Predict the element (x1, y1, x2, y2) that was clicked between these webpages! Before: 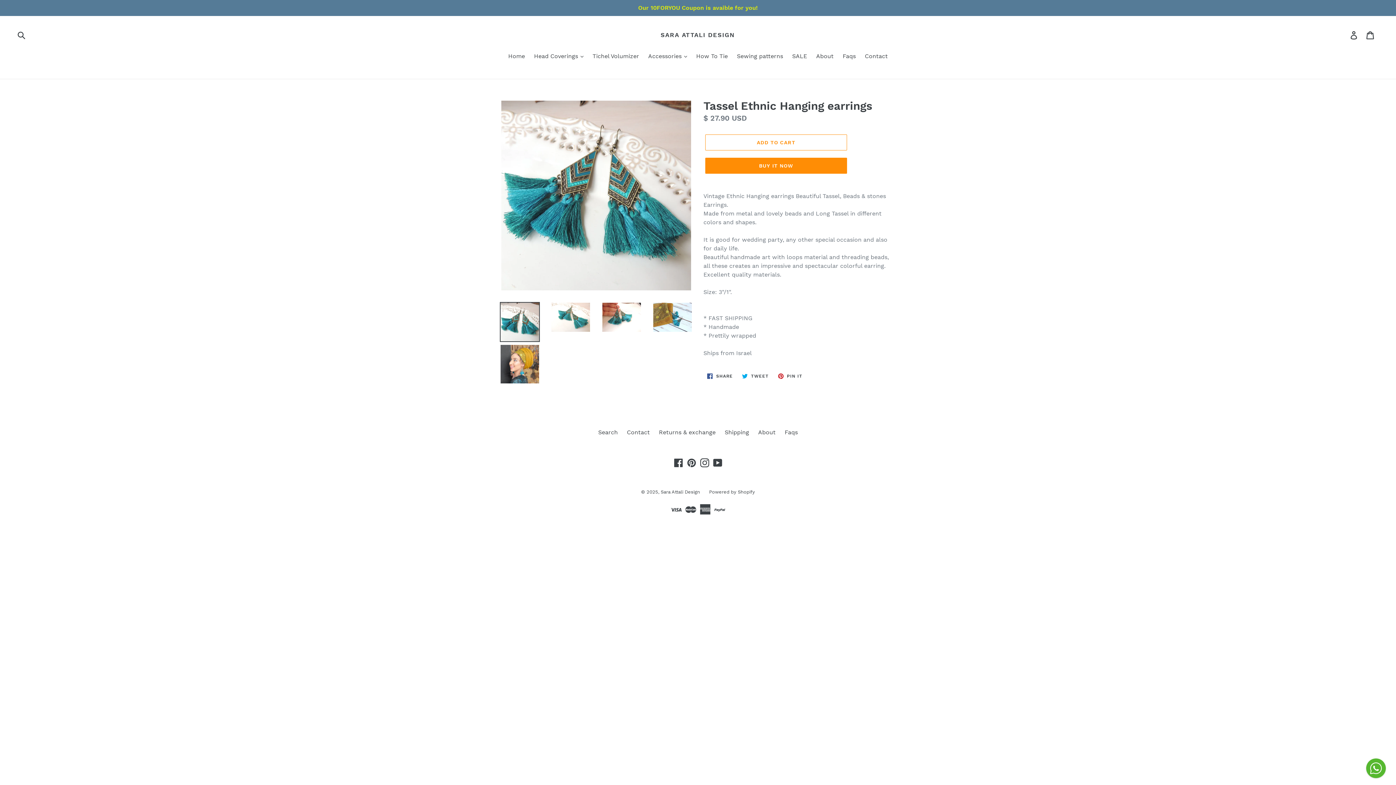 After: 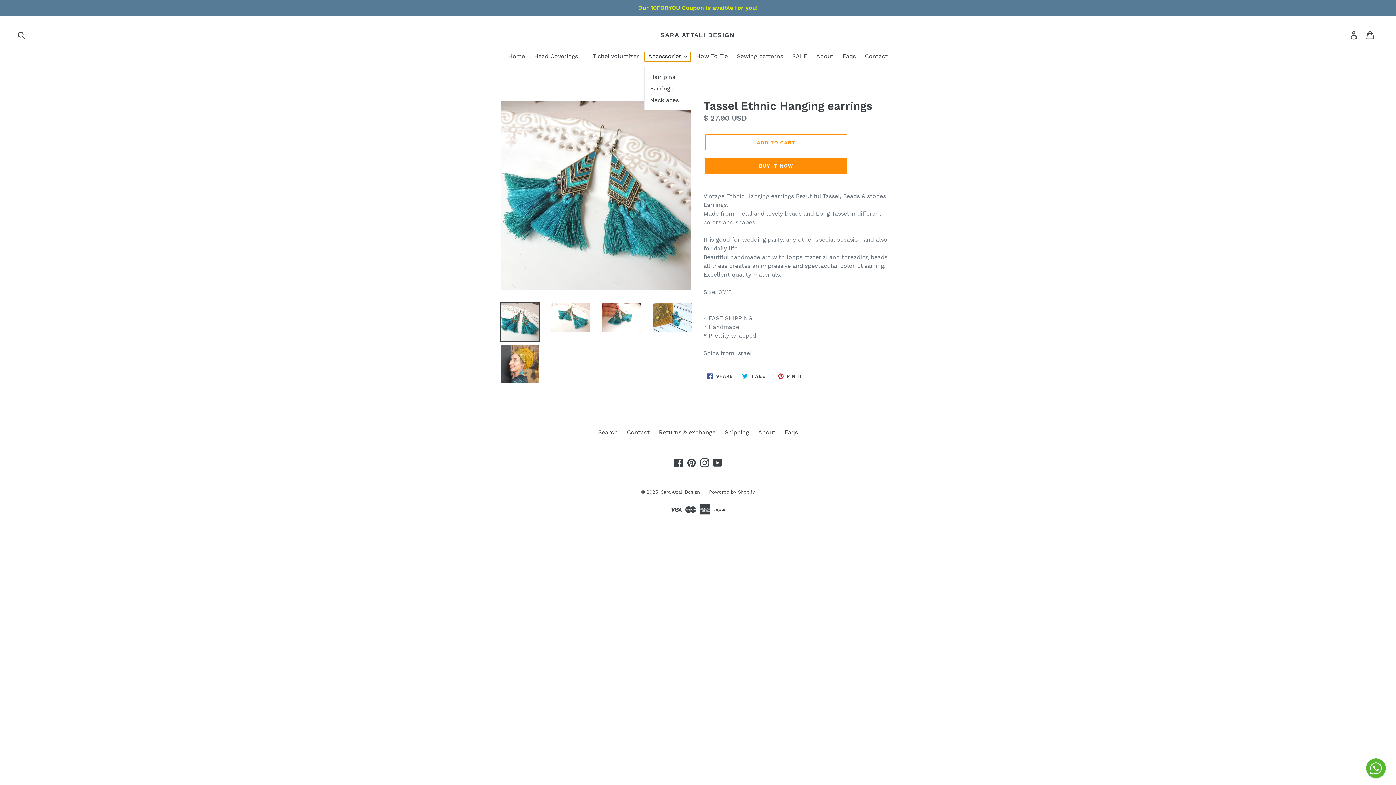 Action: label: Accessories  bbox: (644, 52, 690, 61)